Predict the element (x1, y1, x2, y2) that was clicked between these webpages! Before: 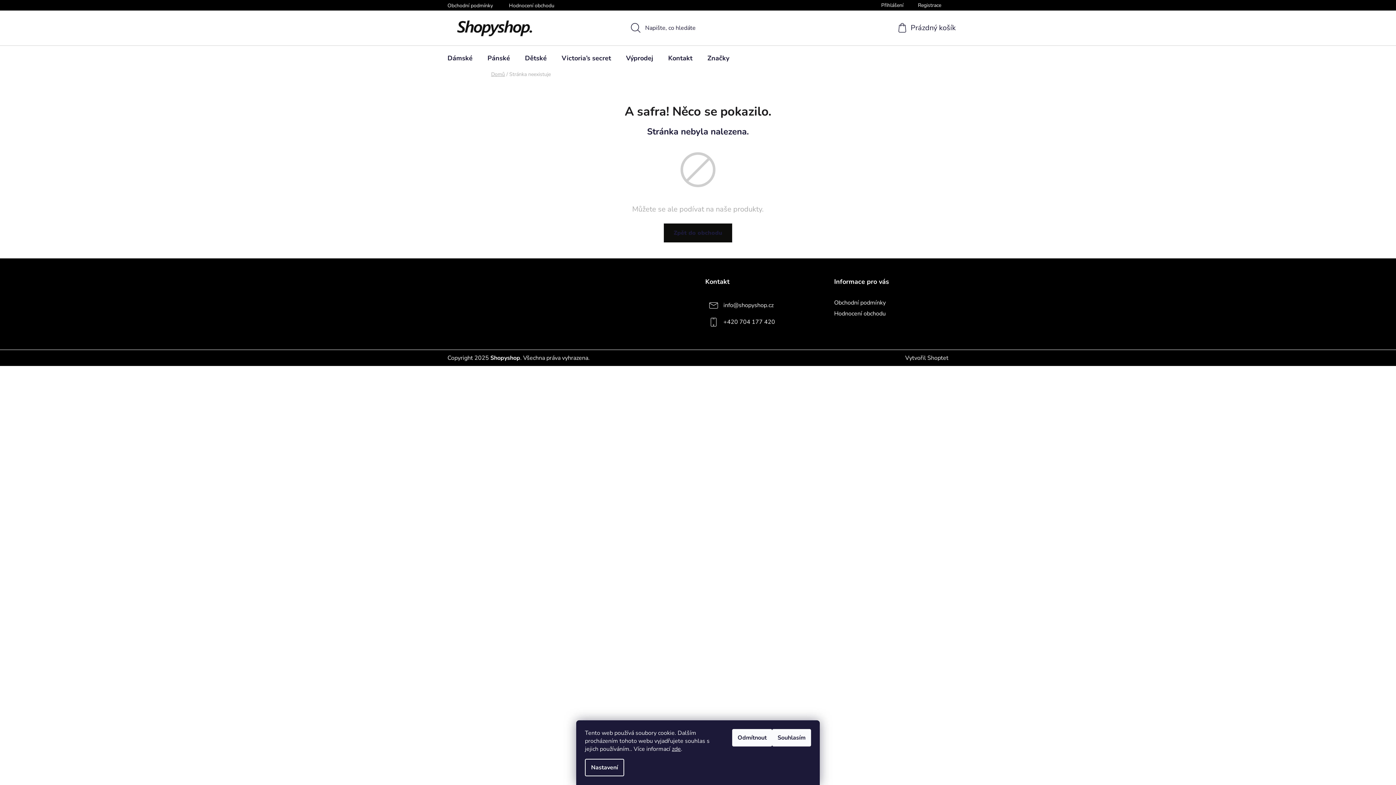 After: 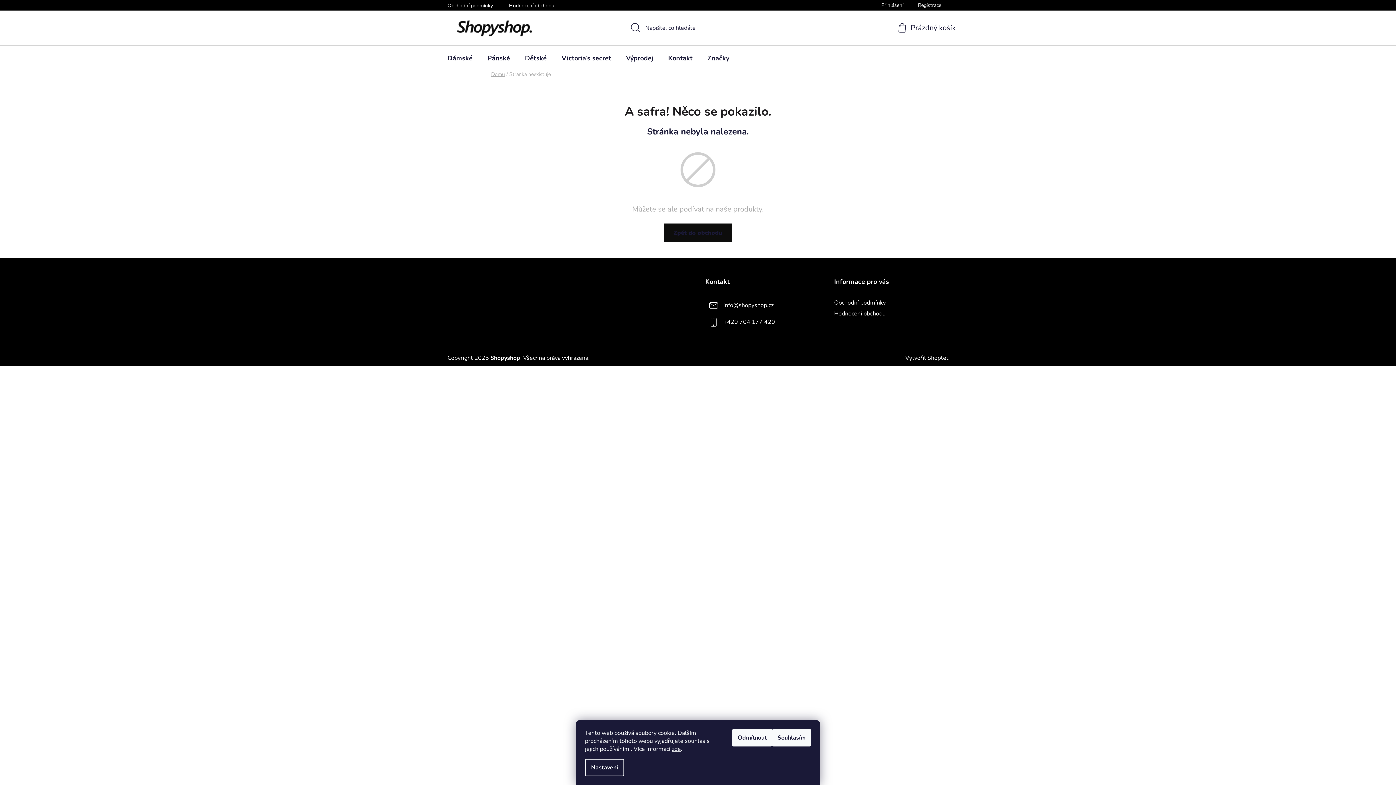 Action: bbox: (501, 0, 561, 10) label: Hodnocení obchodu